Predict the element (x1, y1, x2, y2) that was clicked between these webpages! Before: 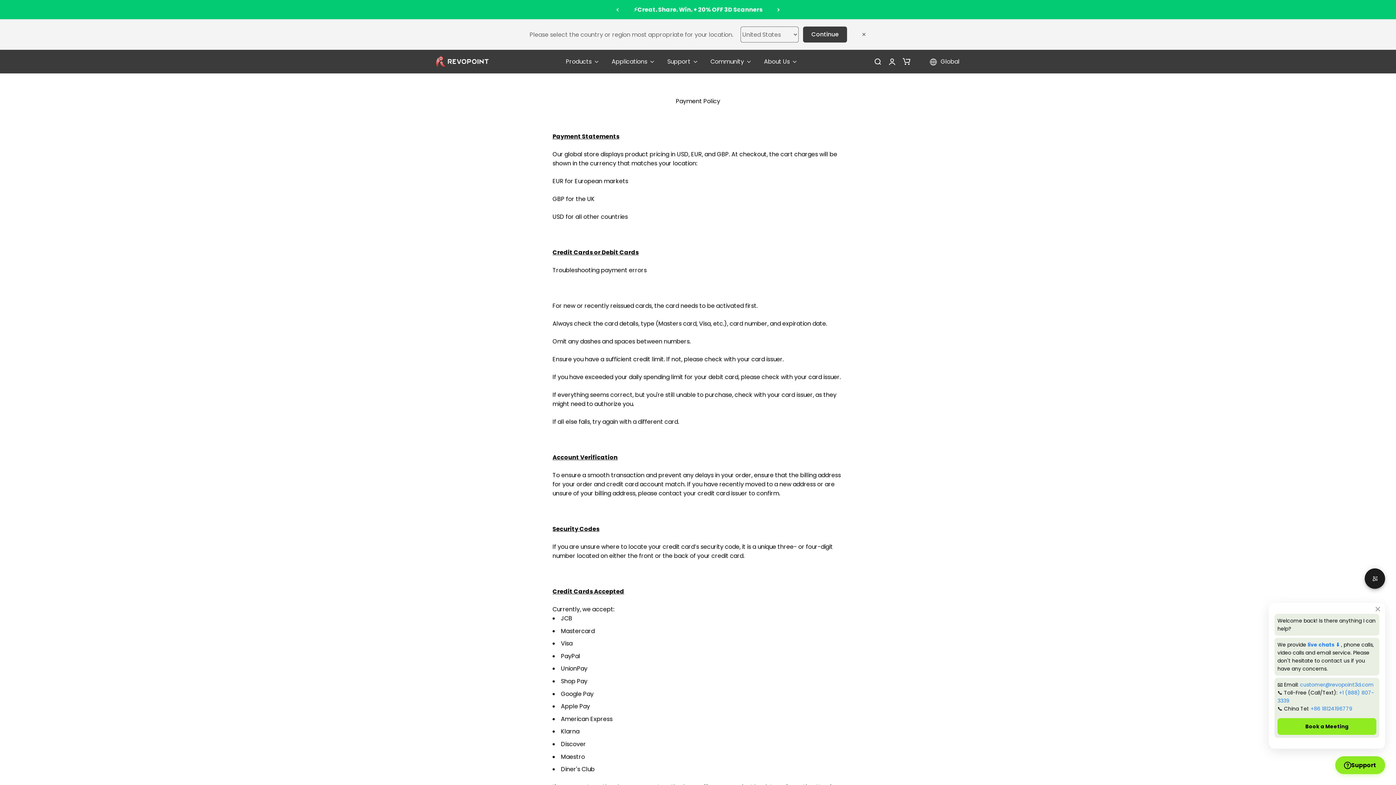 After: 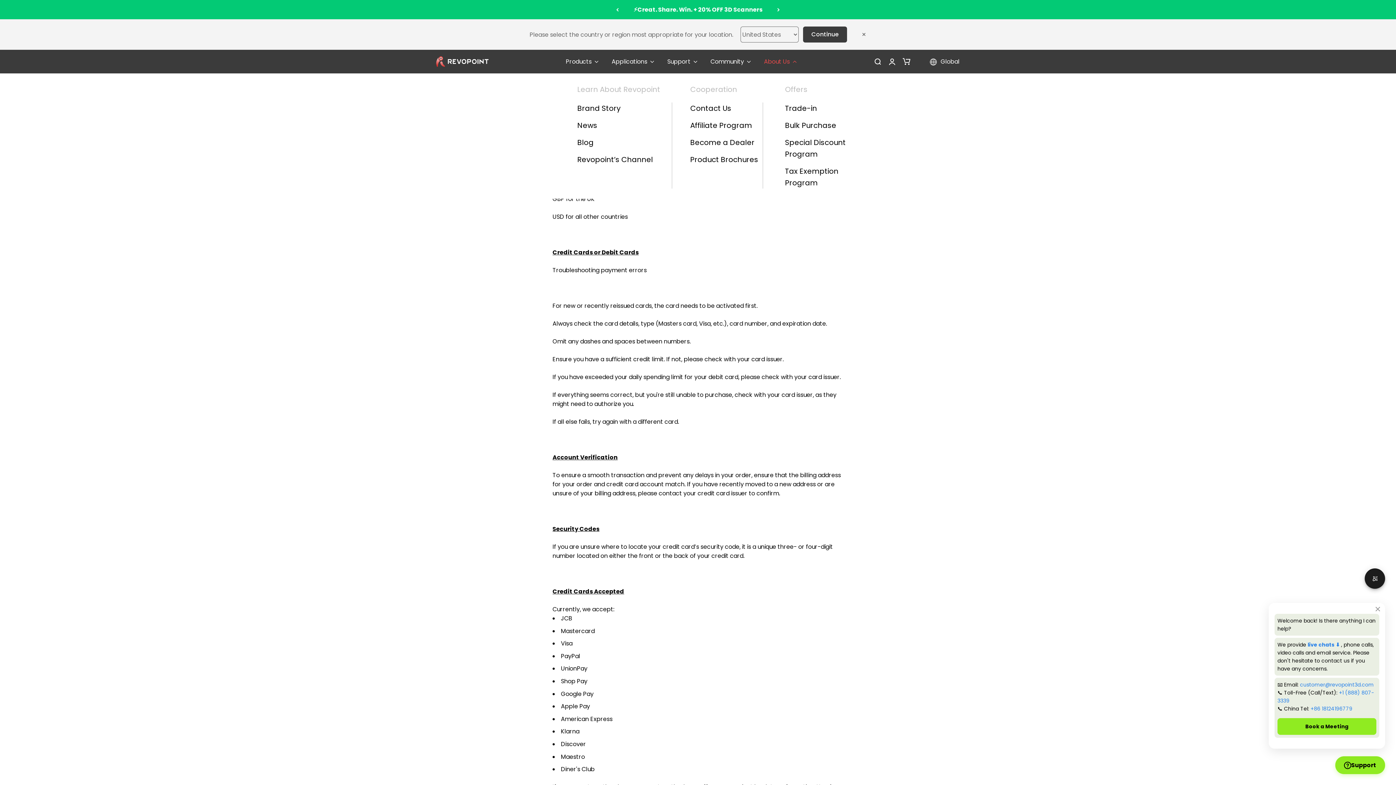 Action: bbox: (764, 49, 796, 73) label: About Us